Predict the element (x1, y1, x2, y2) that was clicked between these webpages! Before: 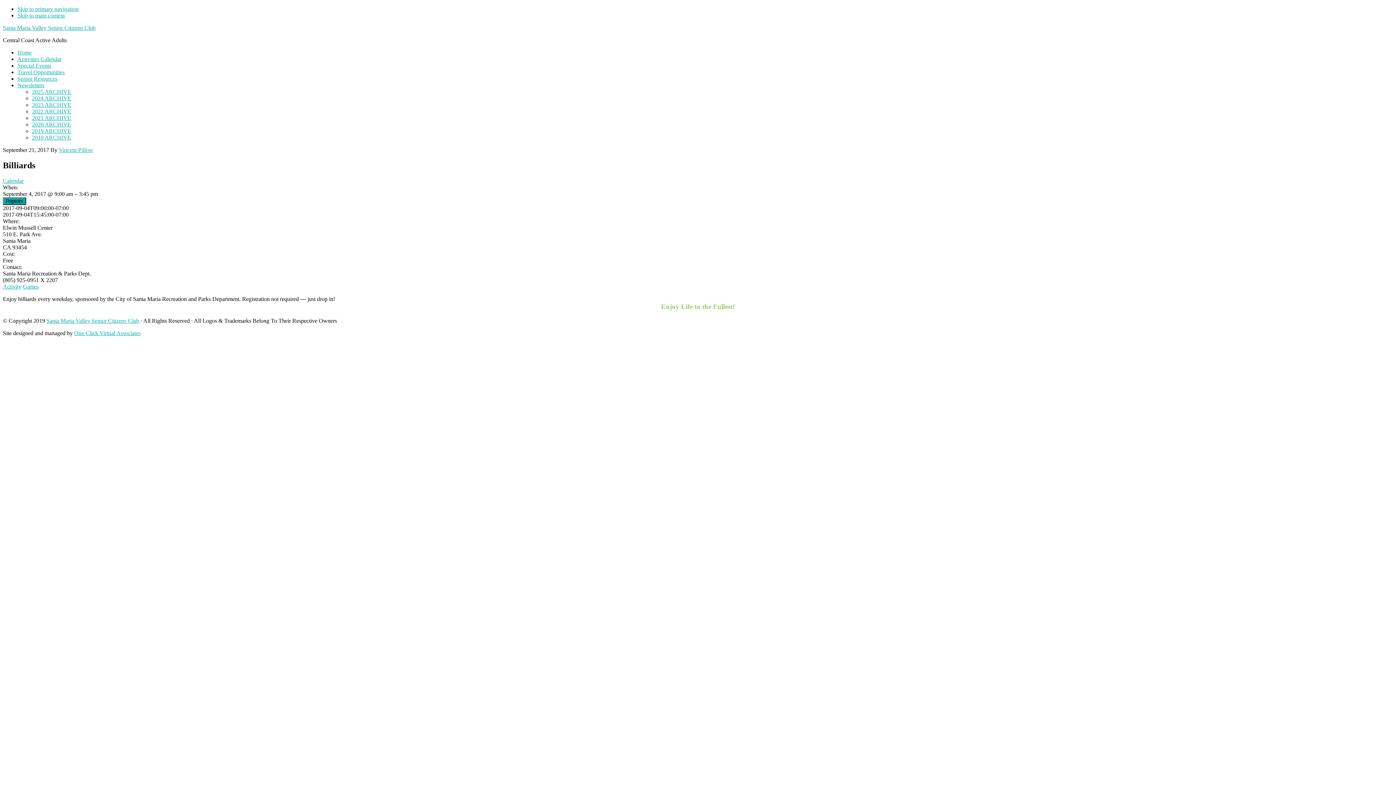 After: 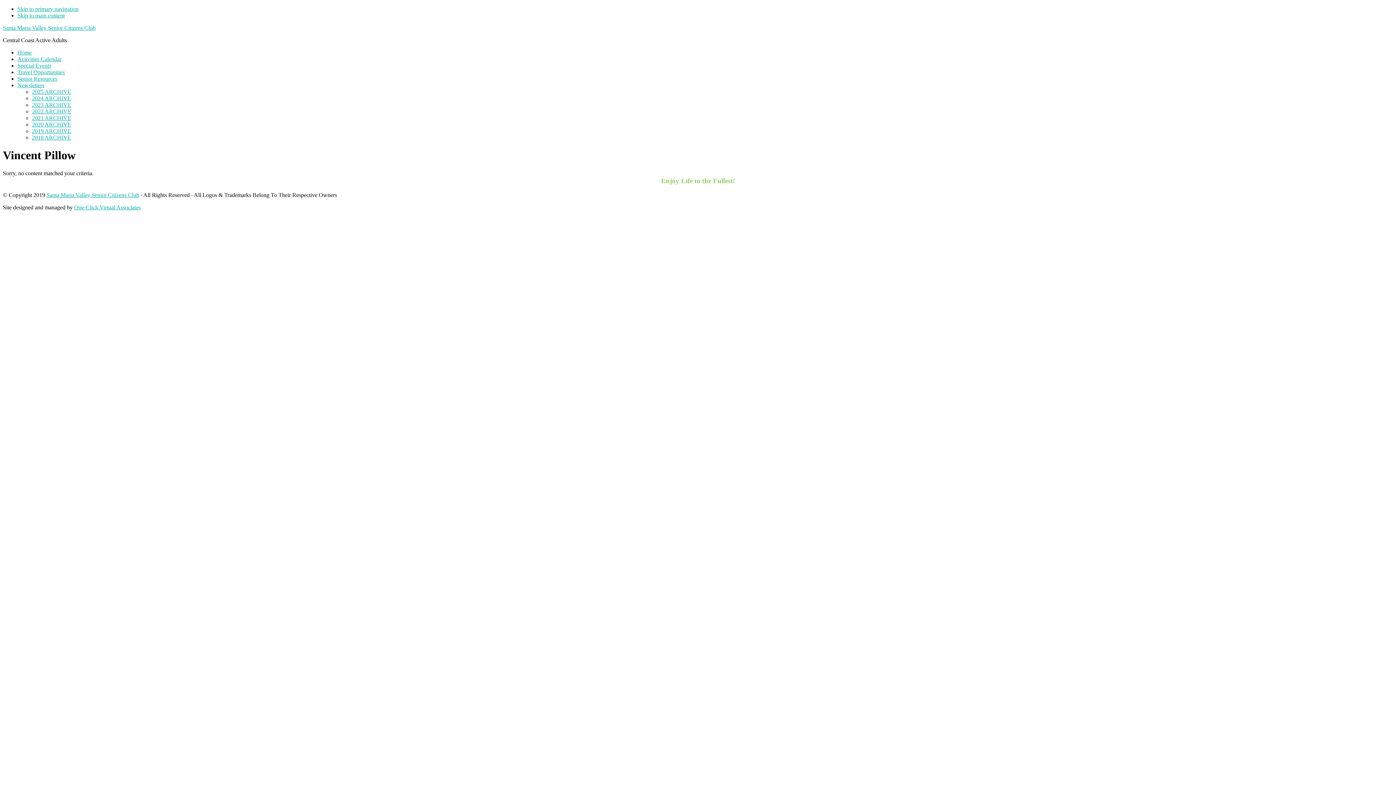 Action: bbox: (58, 146, 93, 153) label: Vincent Pillow